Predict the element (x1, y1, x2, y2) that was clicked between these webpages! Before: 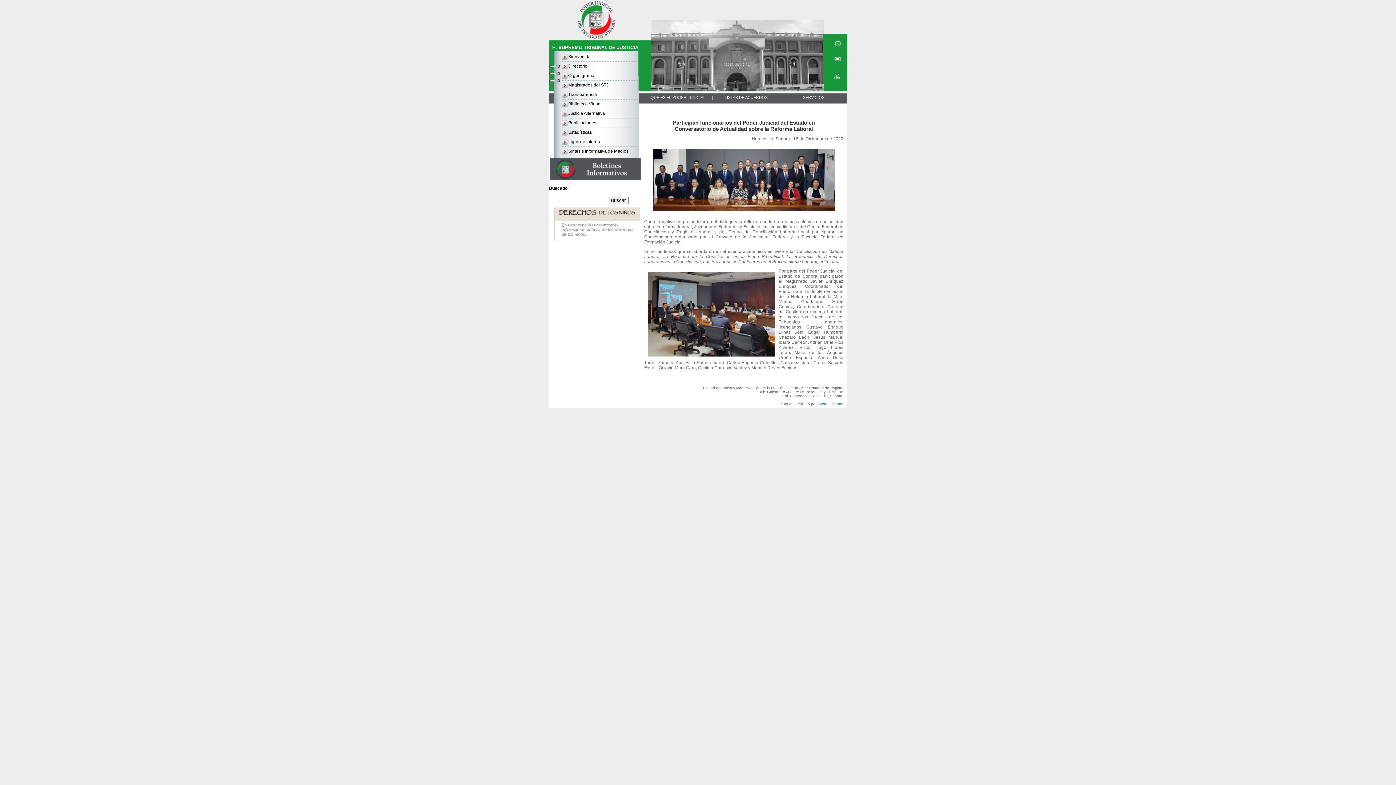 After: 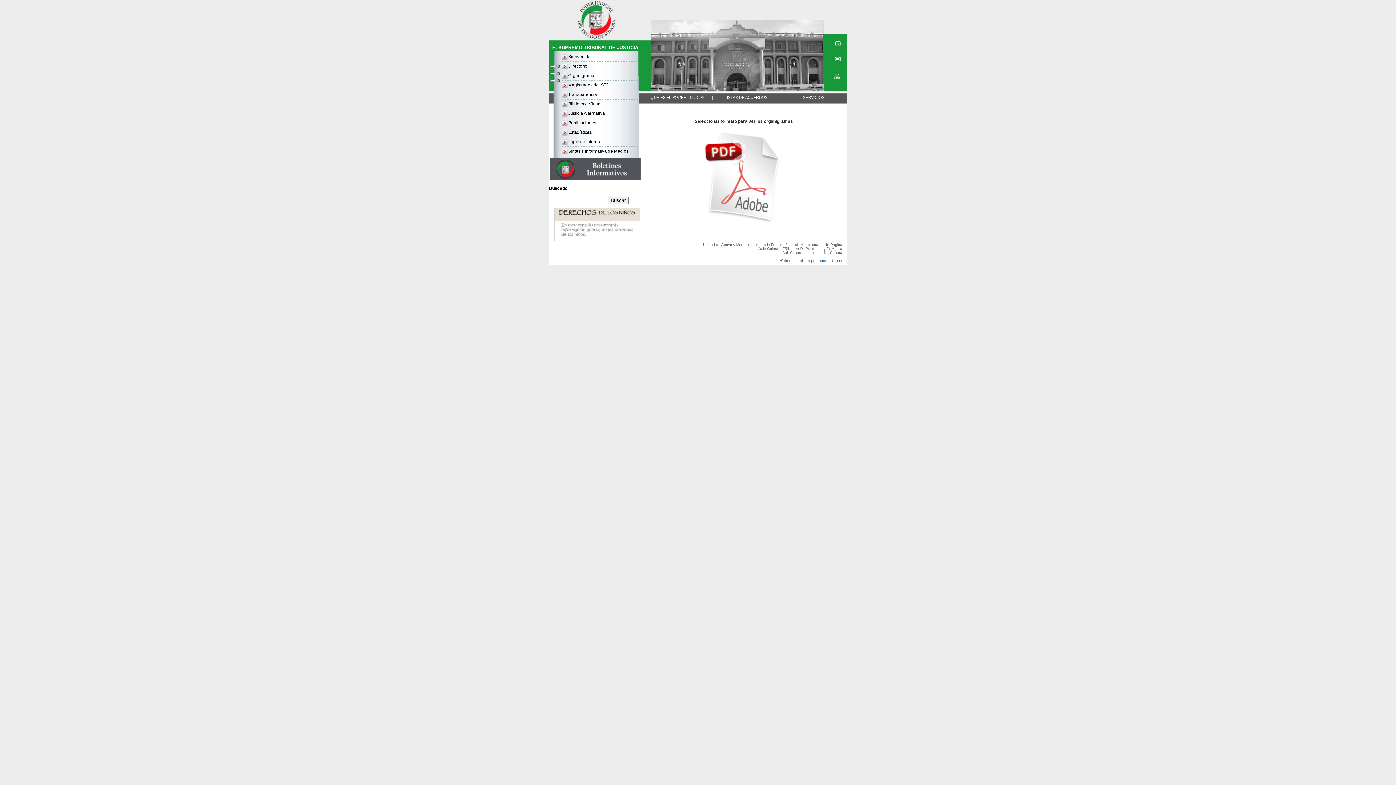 Action: bbox: (568, 73, 594, 78) label: Organigrama